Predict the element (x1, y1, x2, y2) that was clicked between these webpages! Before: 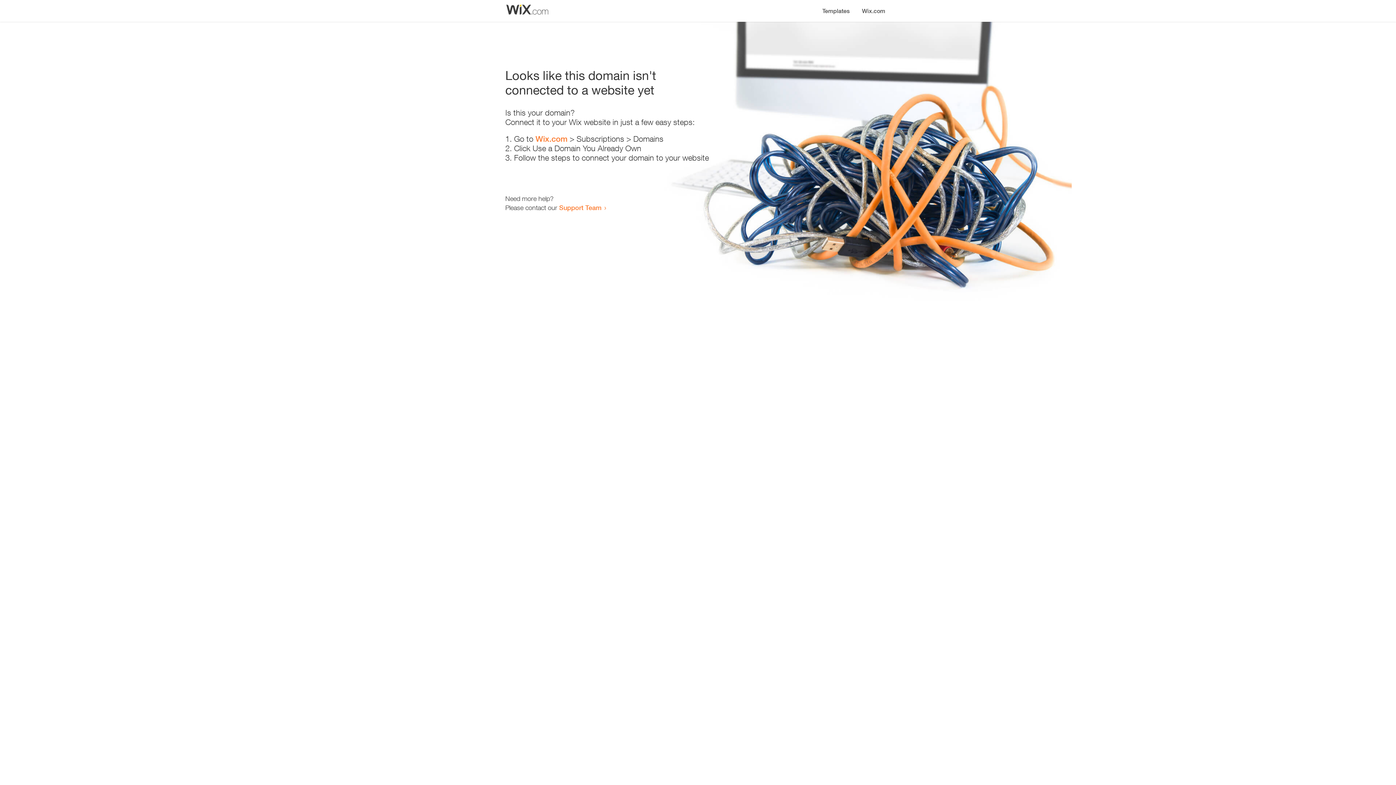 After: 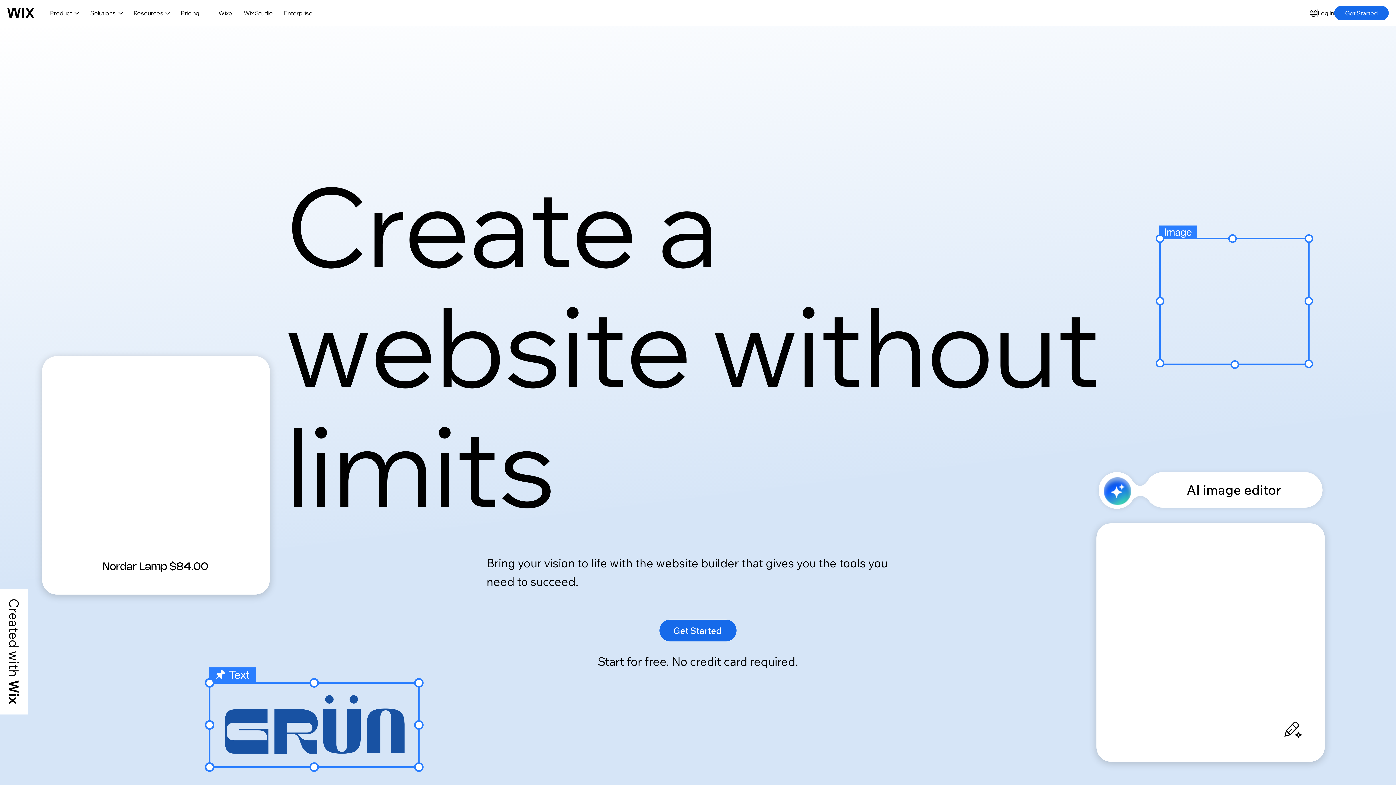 Action: bbox: (856, 0, 890, 14) label: Wix.com